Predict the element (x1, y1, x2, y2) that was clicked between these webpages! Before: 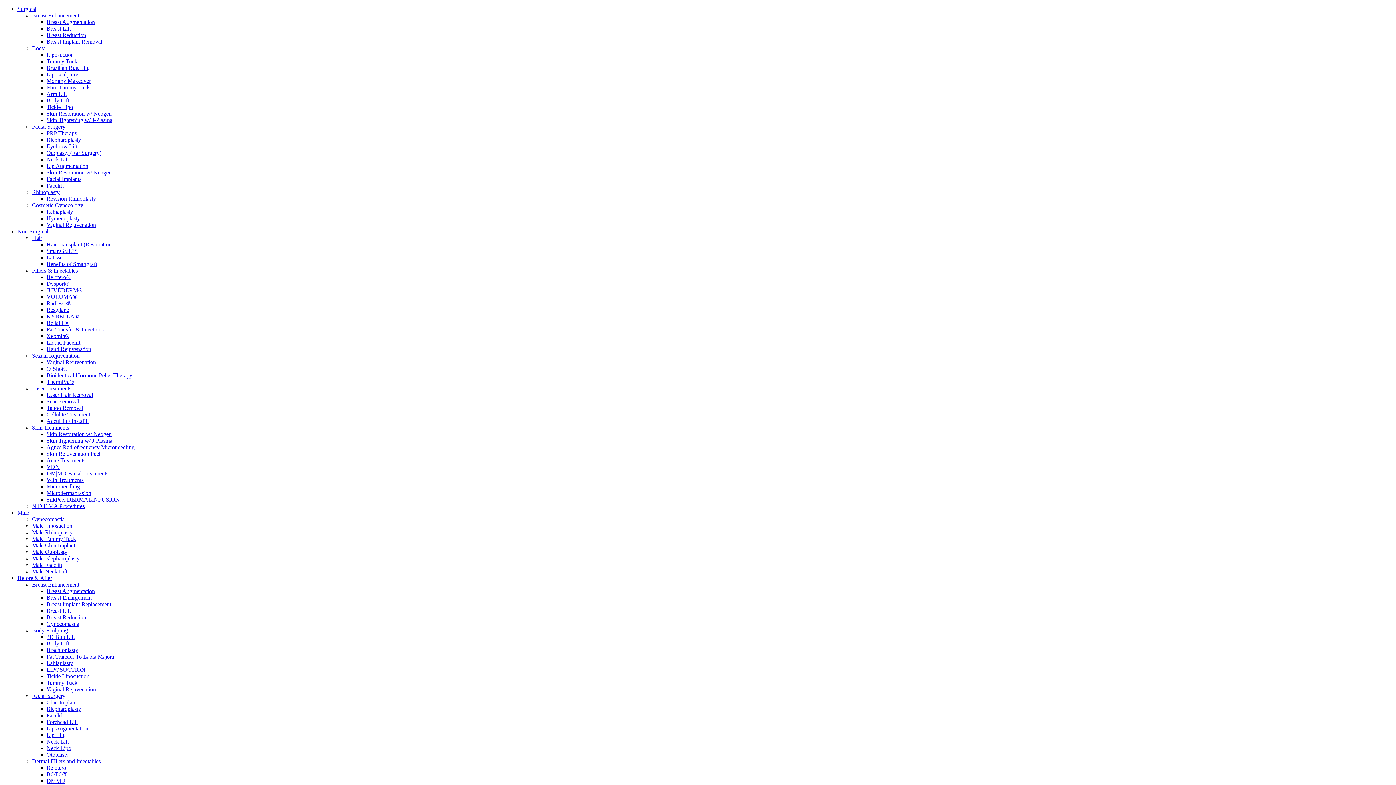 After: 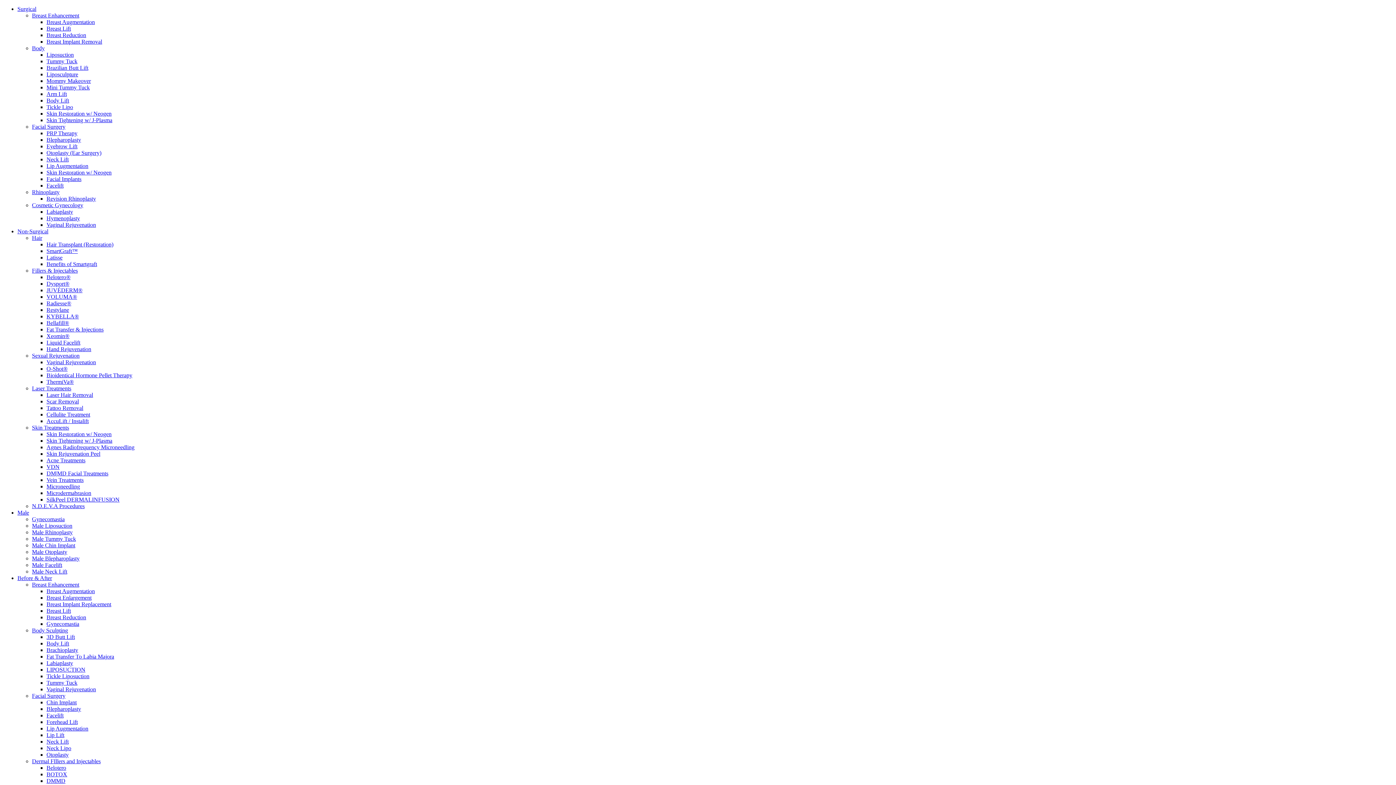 Action: label: Gynecomastia bbox: (32, 516, 64, 522)